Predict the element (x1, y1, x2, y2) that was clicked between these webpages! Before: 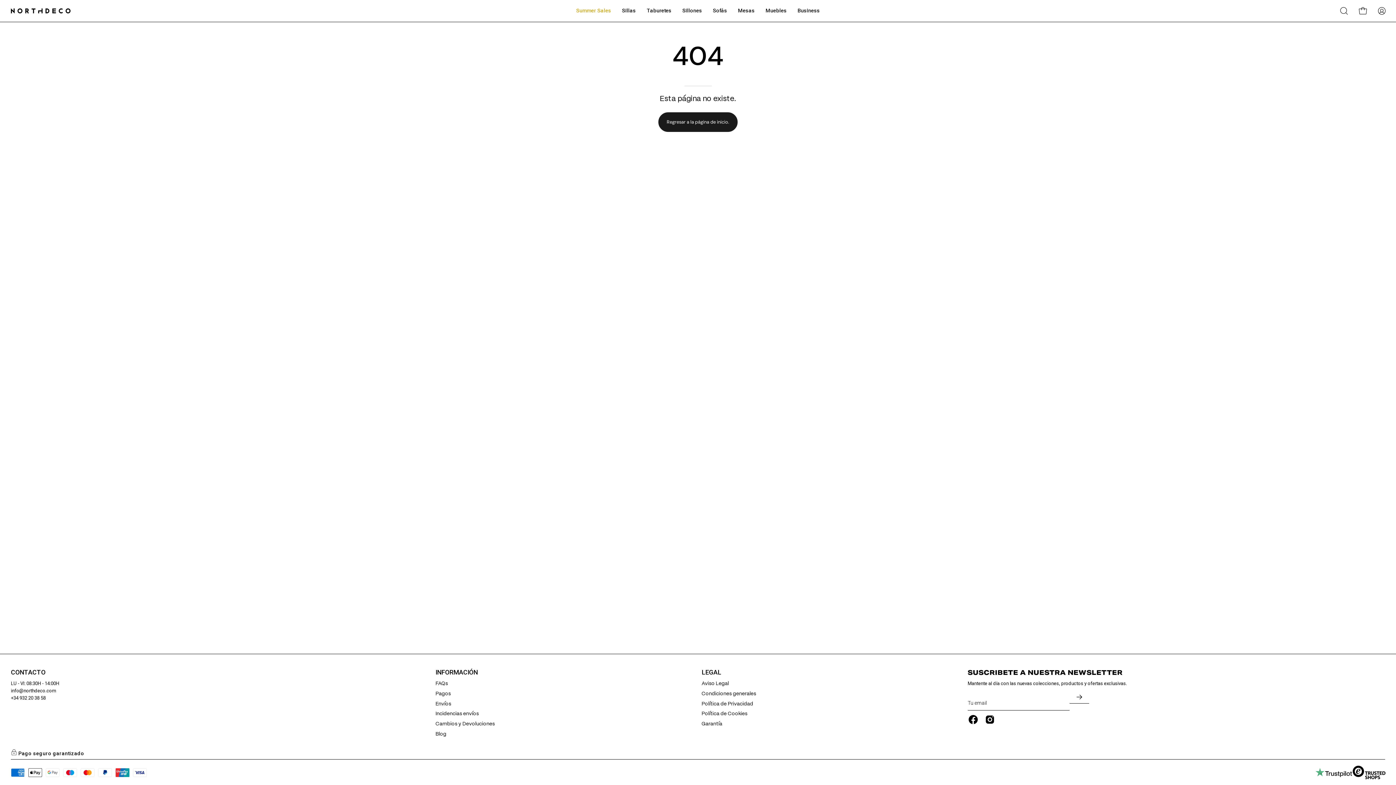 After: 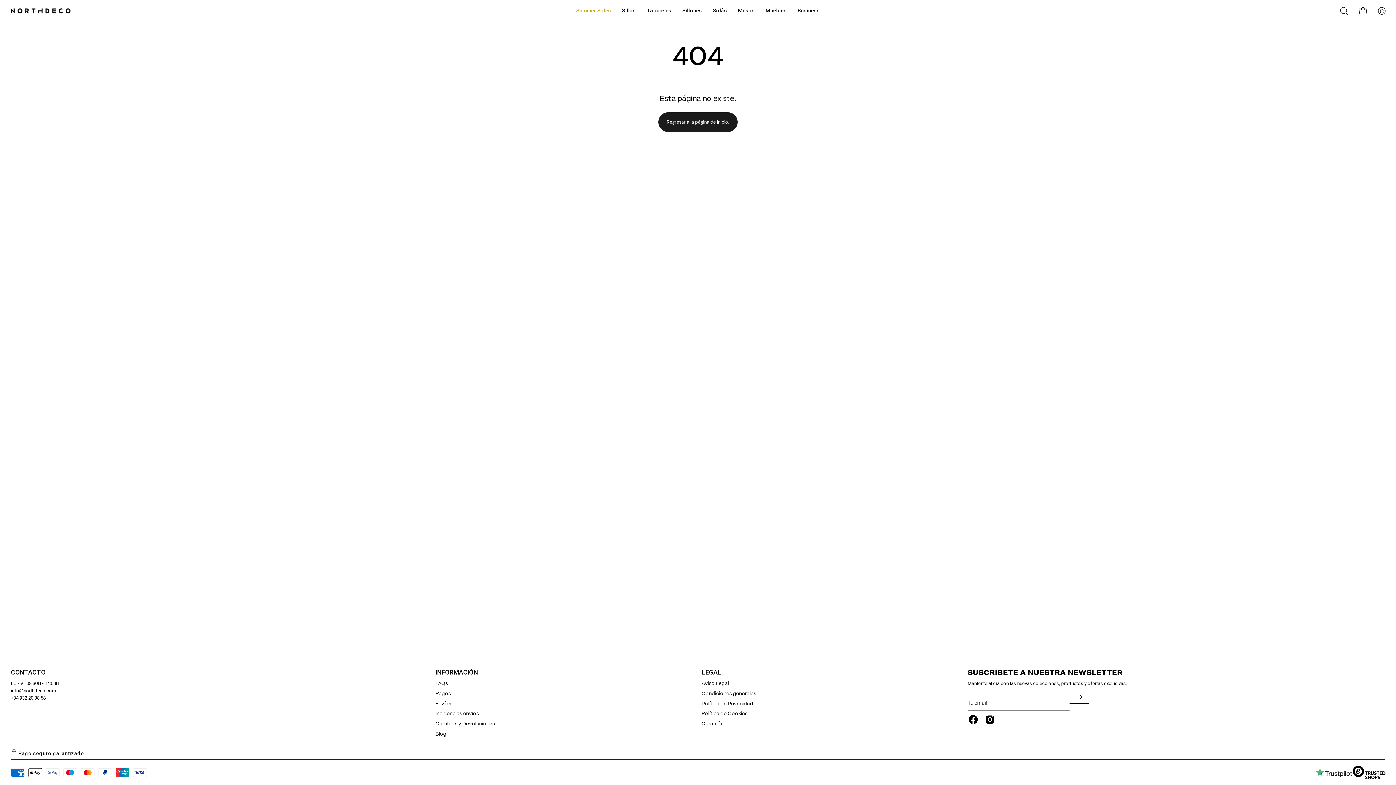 Action: label: LEGAL bbox: (701, 669, 721, 676)